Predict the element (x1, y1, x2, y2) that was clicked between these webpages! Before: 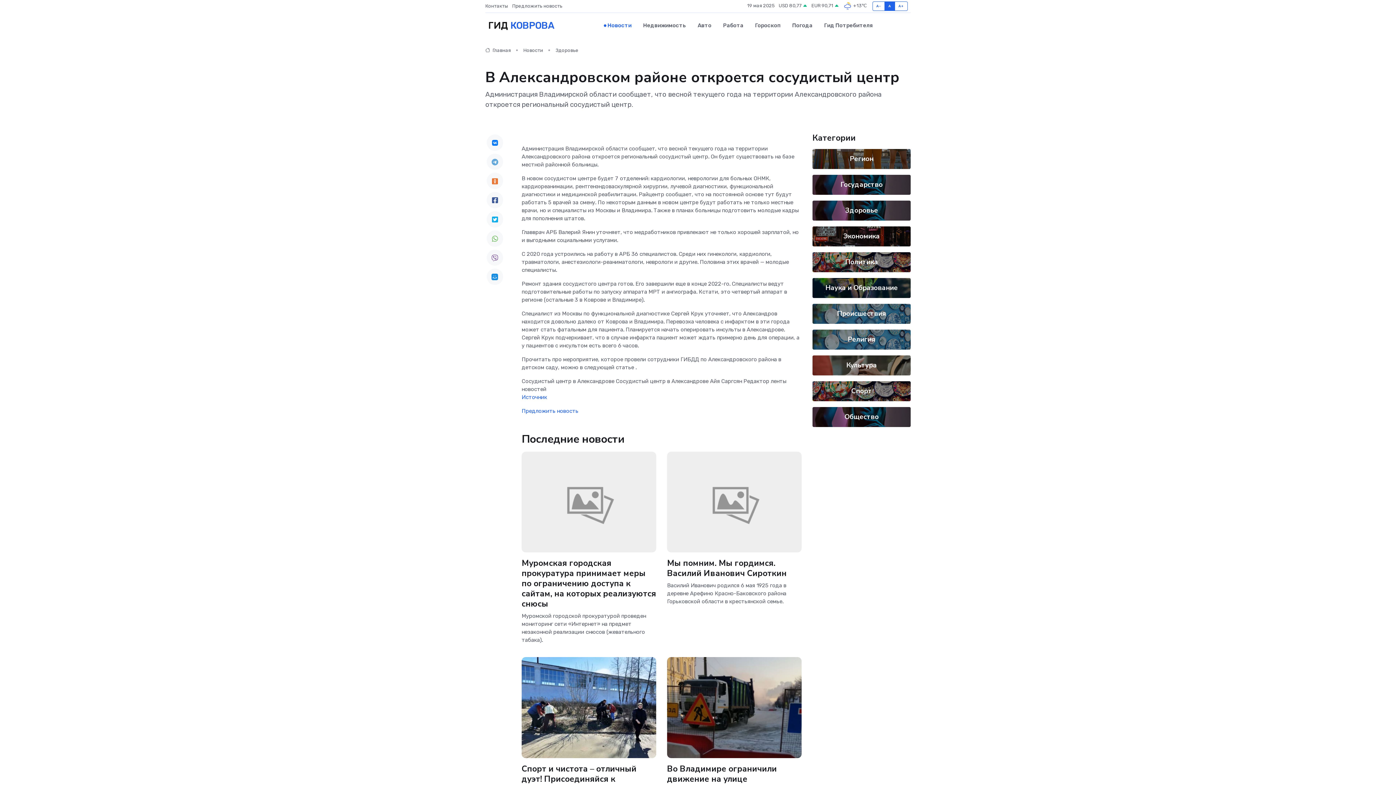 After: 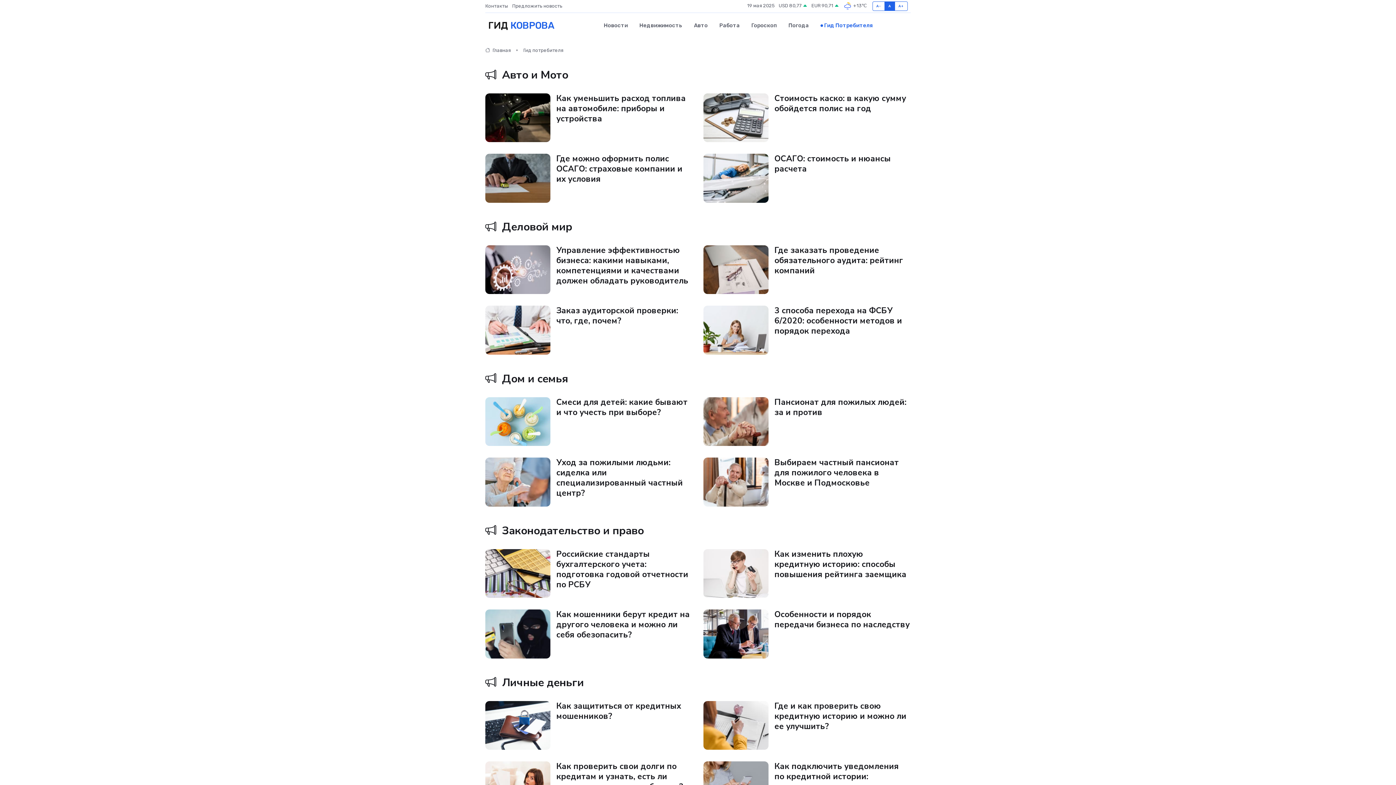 Action: label: Гид Потребителя bbox: (818, 14, 873, 36)